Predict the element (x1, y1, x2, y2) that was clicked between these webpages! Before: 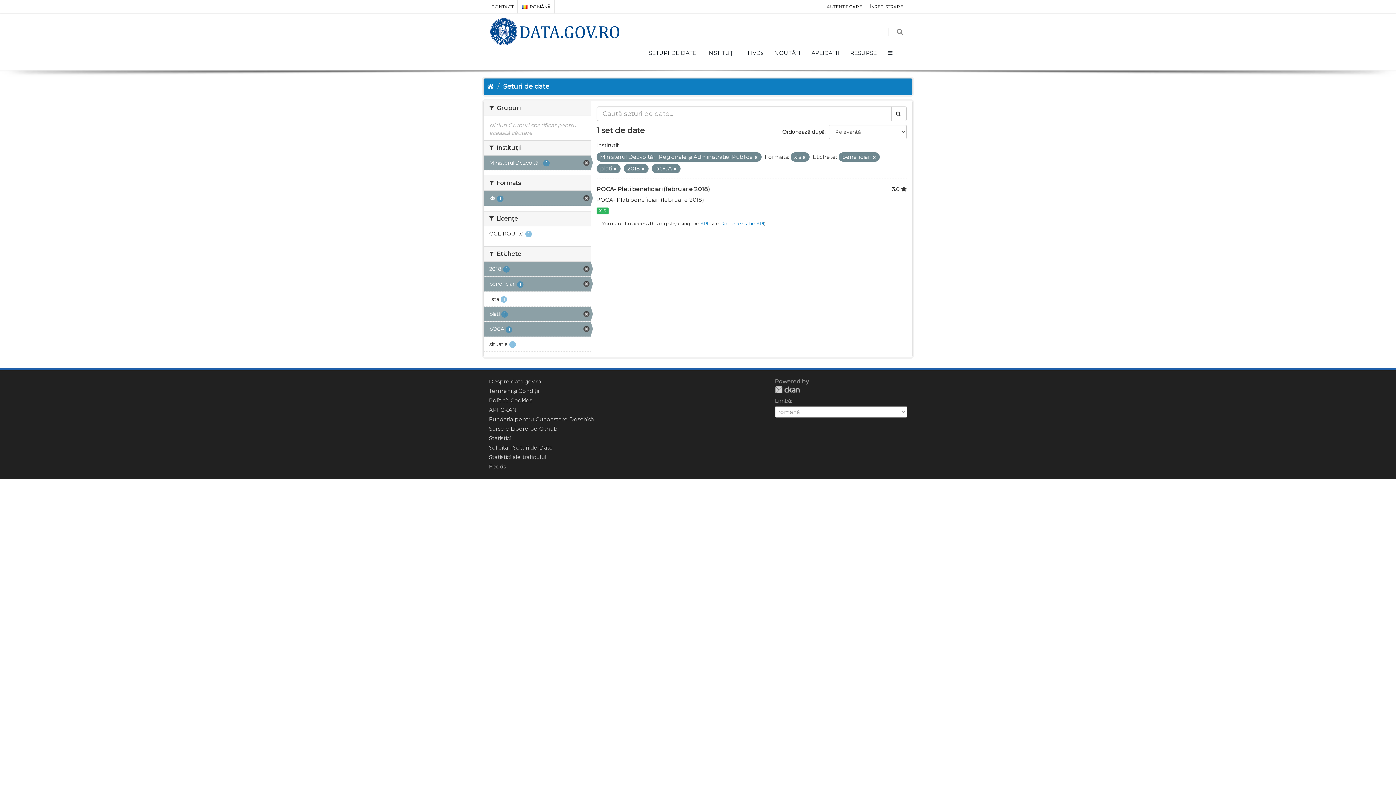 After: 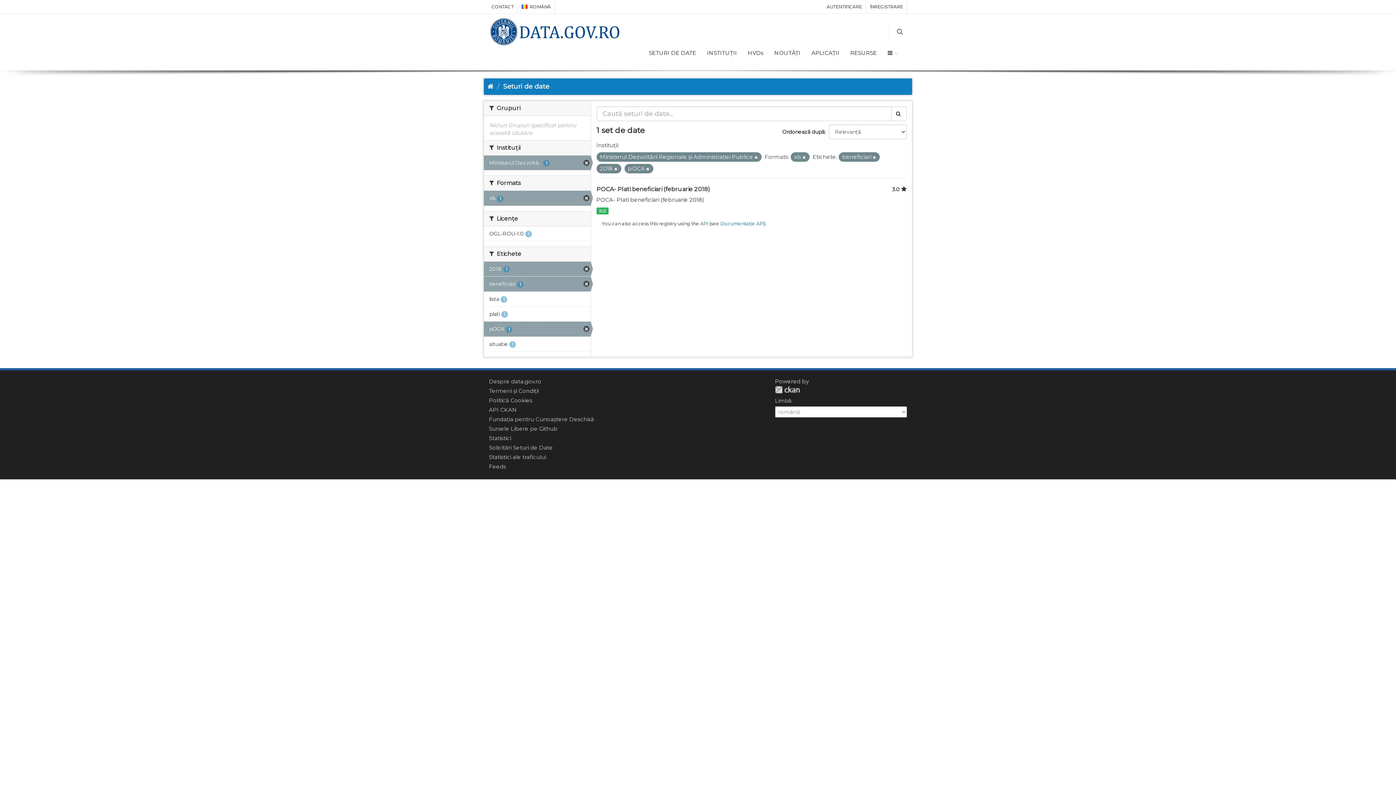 Action: bbox: (613, 166, 616, 171)